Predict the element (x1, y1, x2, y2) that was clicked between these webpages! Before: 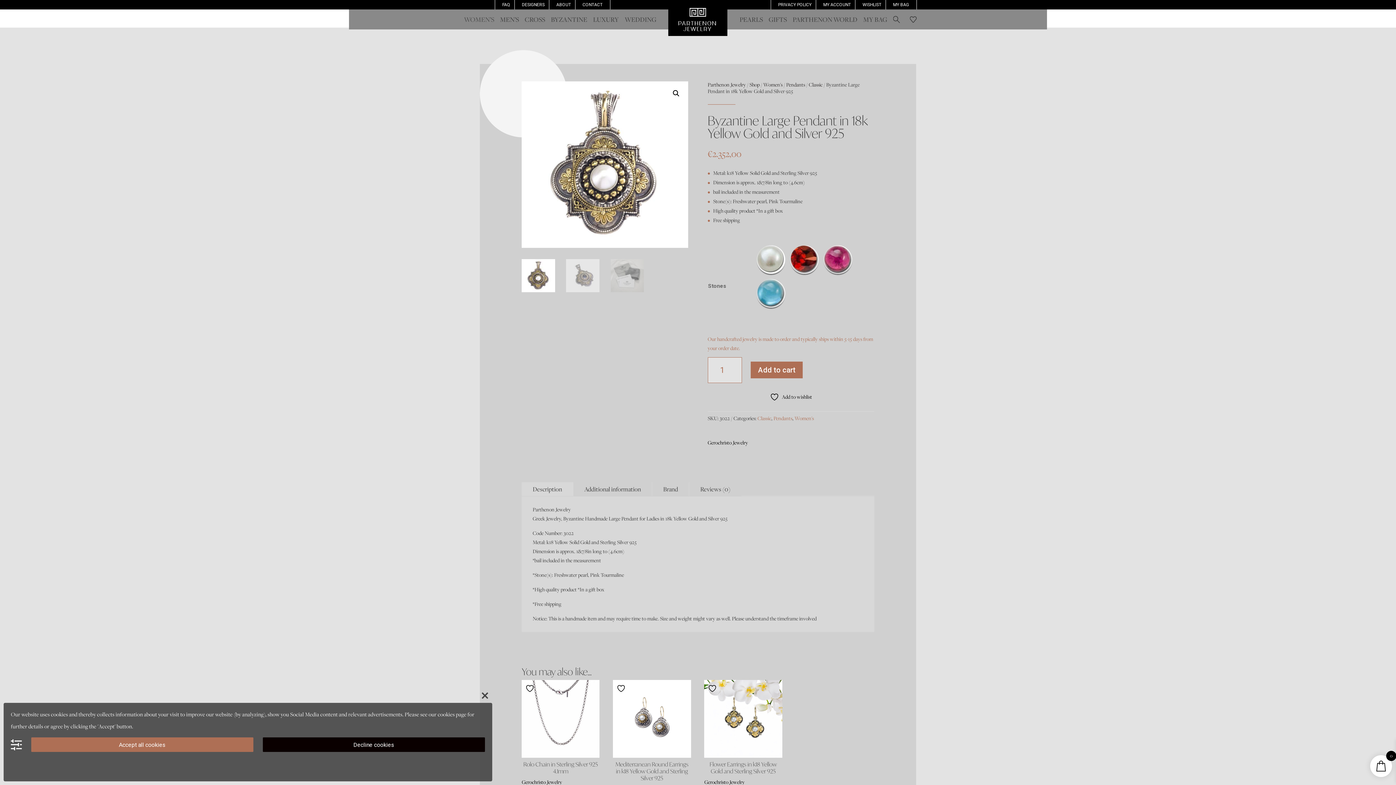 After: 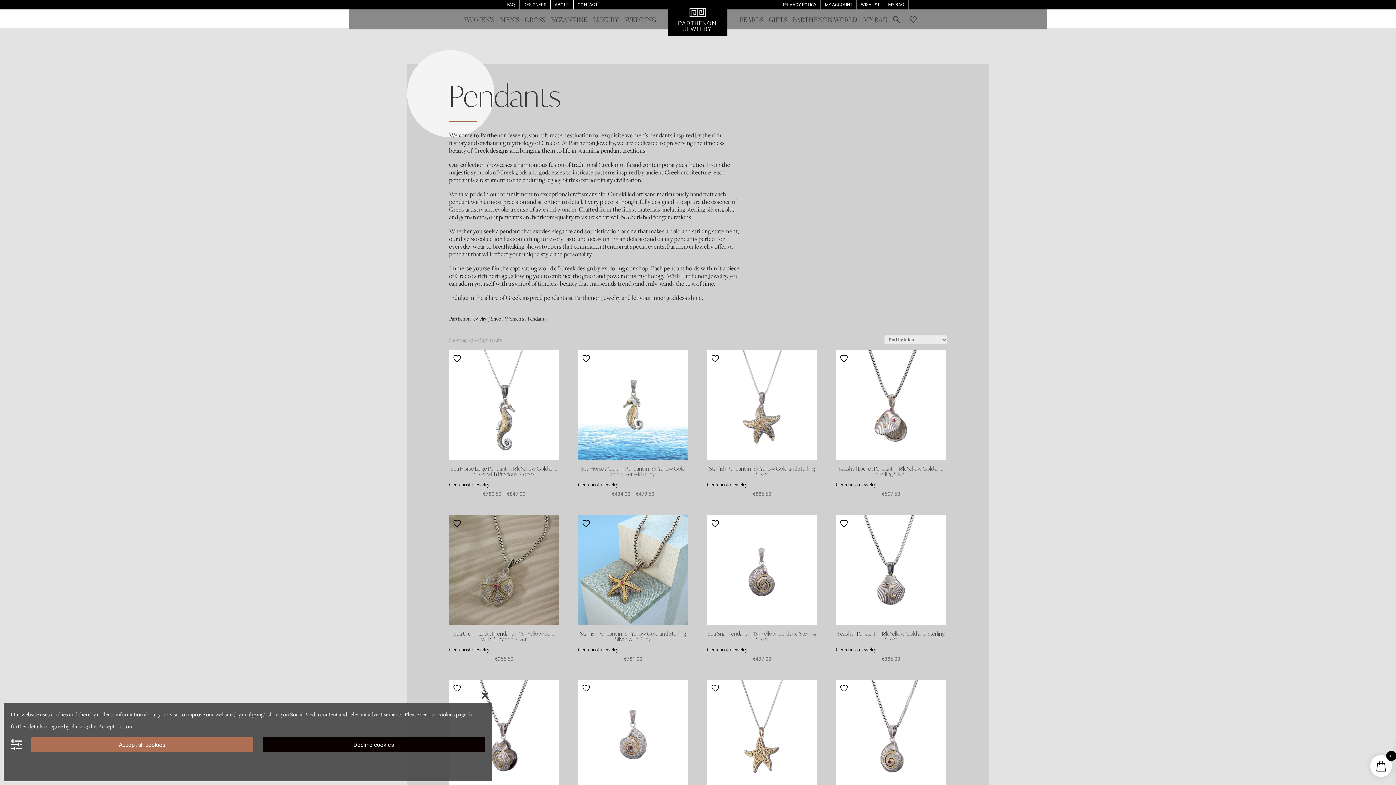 Action: label: Pendants bbox: (786, 81, 805, 88)